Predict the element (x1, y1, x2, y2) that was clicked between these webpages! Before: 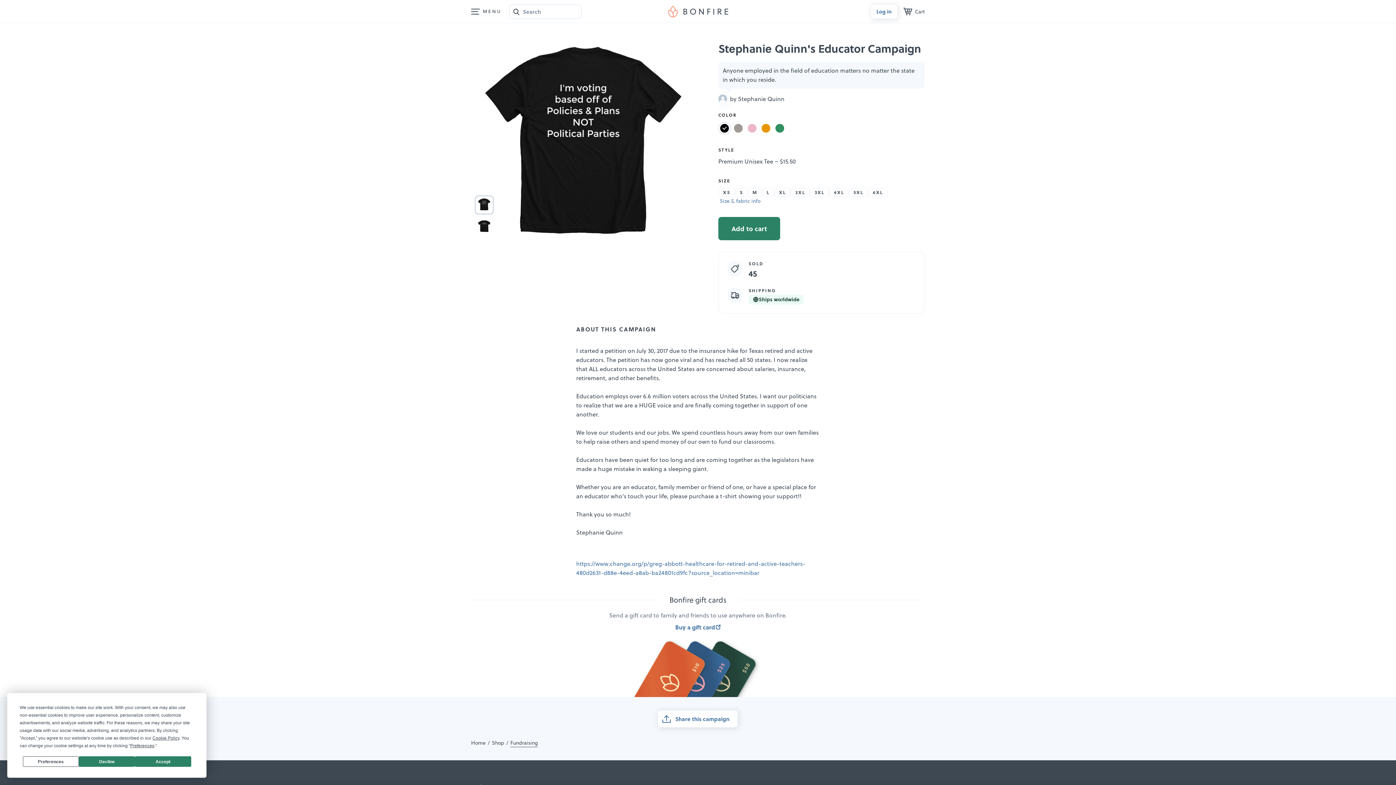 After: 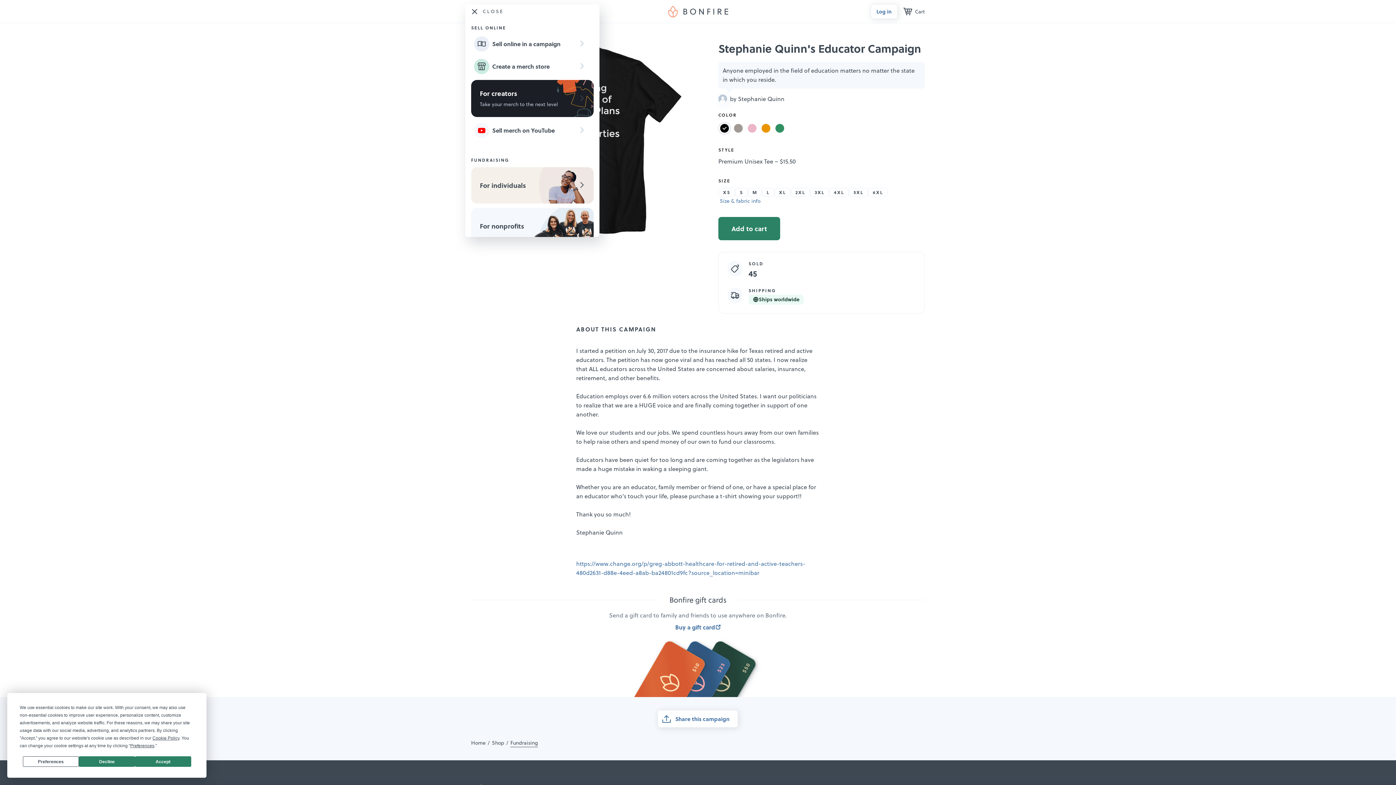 Action: bbox: (471, 8, 480, 14) label: Main menu